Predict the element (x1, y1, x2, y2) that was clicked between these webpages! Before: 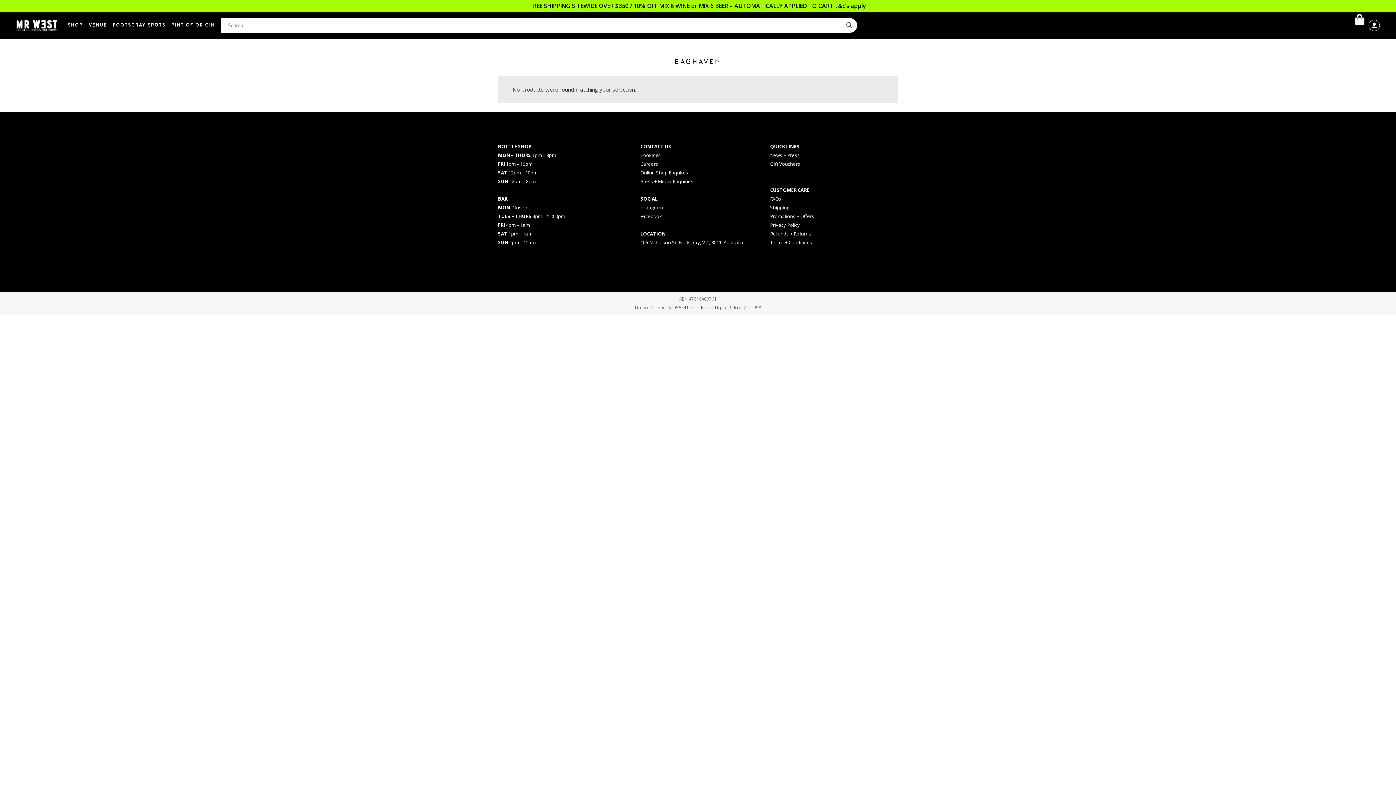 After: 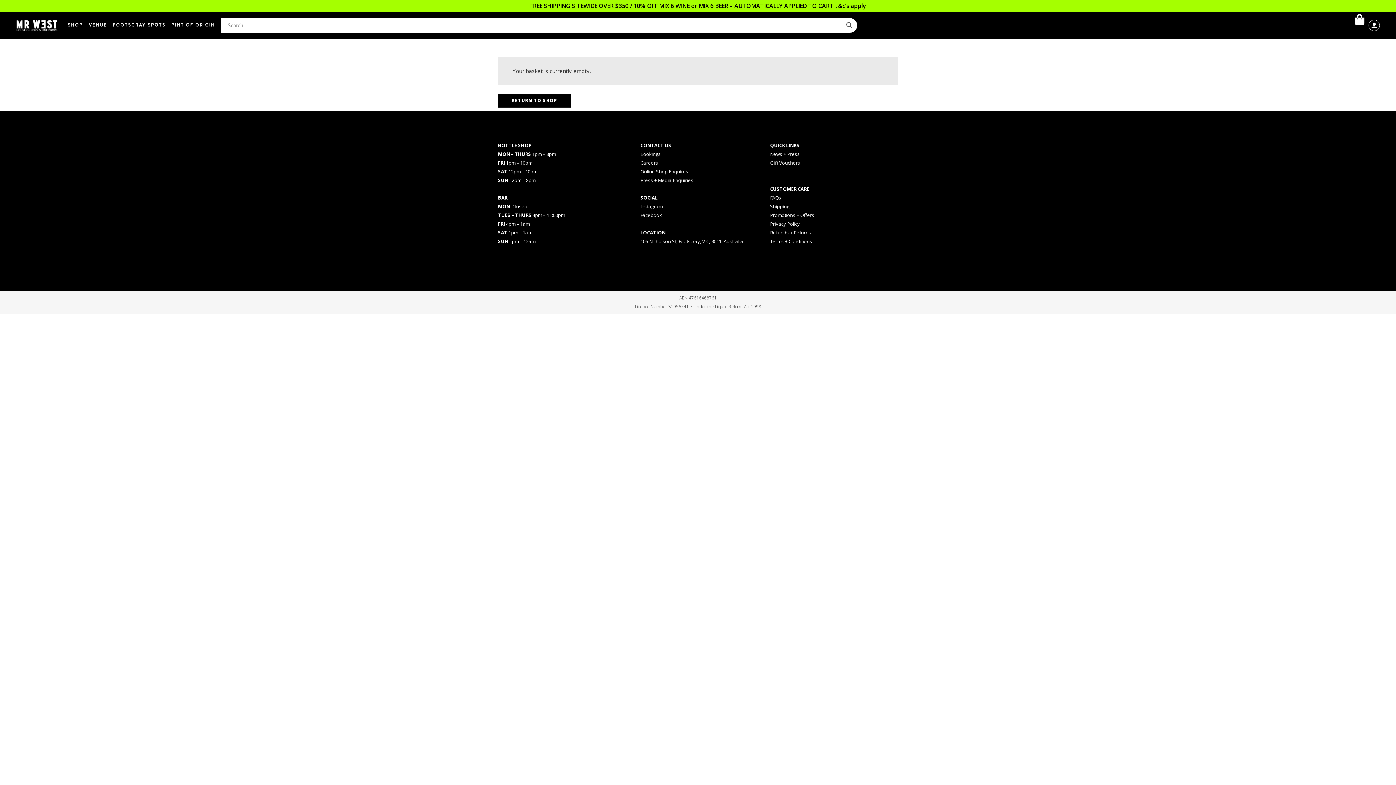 Action: bbox: (1354, 14, 1366, 25)